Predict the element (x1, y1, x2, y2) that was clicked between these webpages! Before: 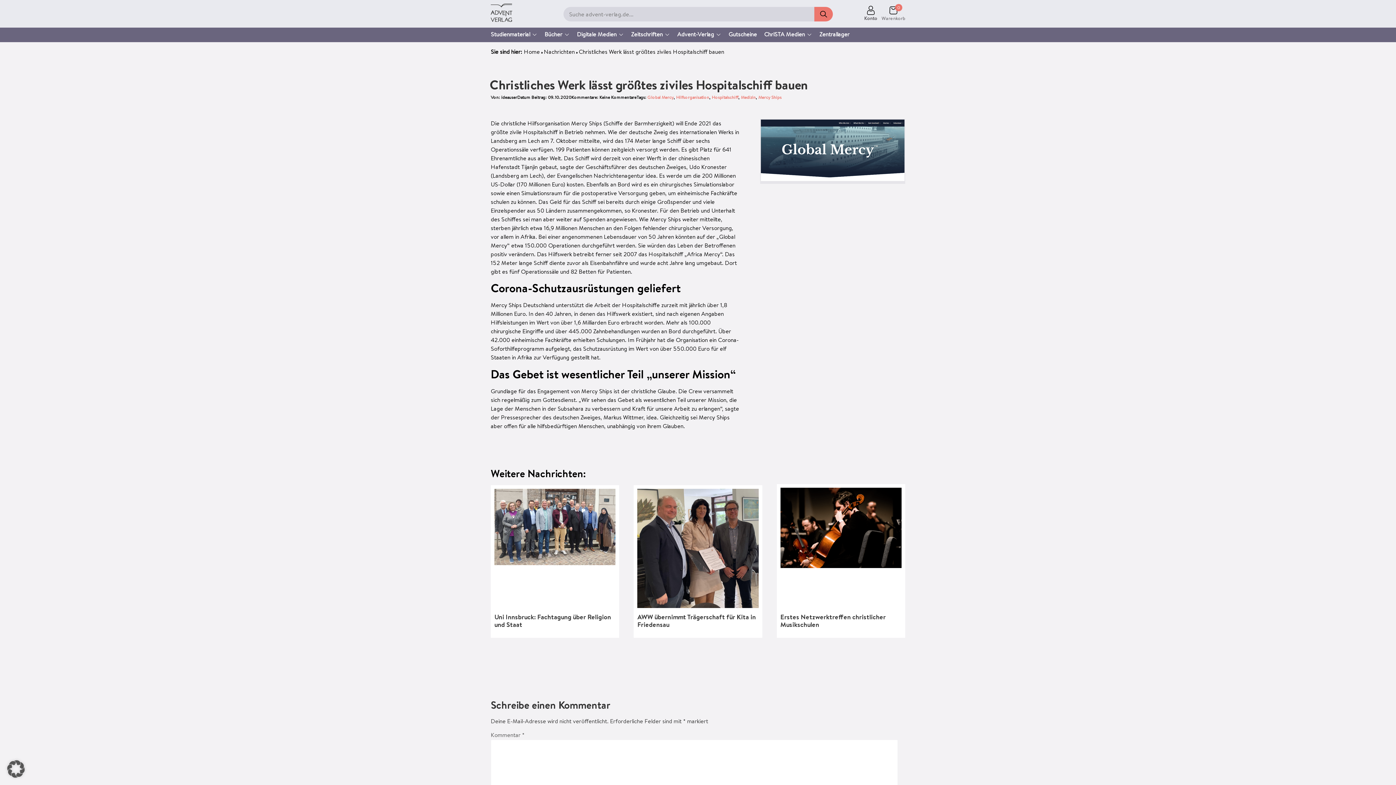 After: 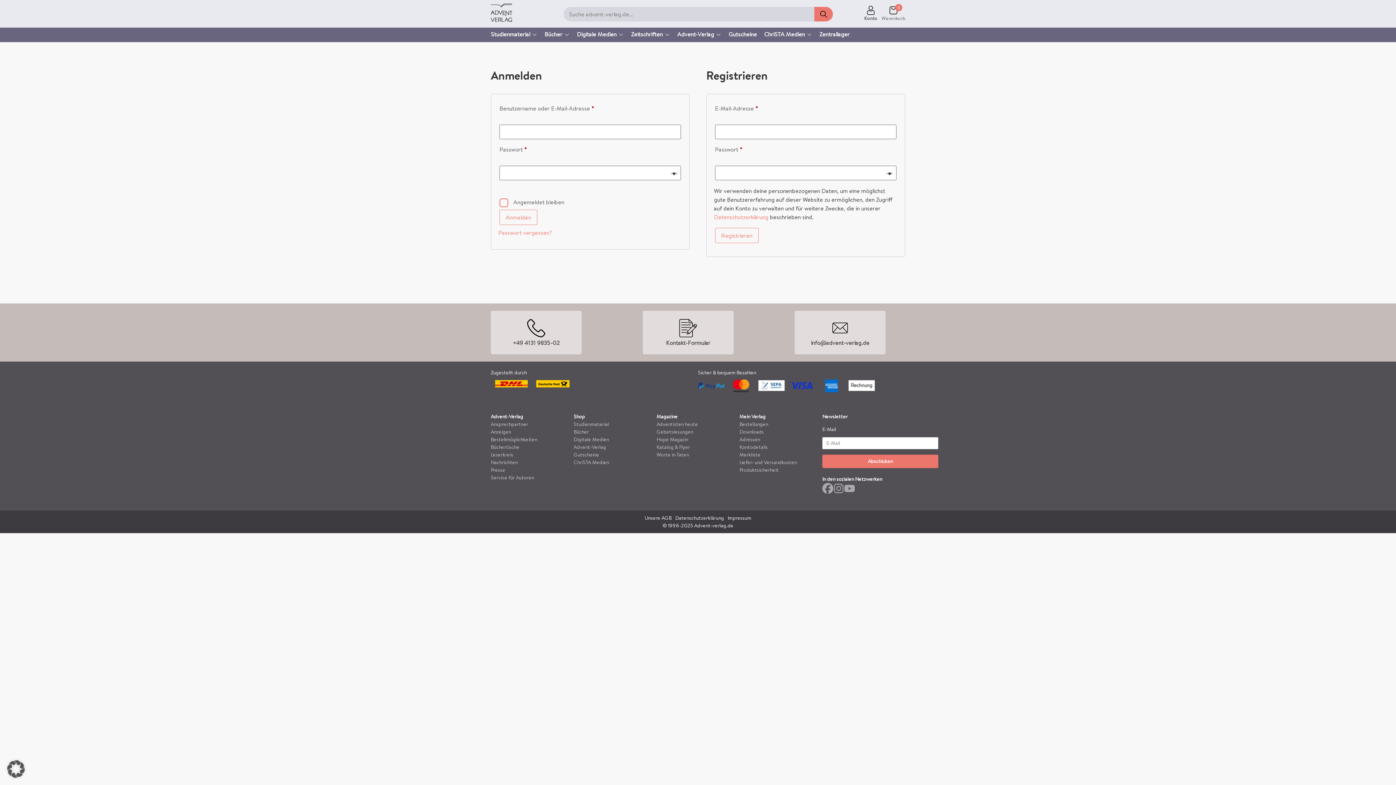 Action: label: Konto bbox: (866, 5, 875, 21)